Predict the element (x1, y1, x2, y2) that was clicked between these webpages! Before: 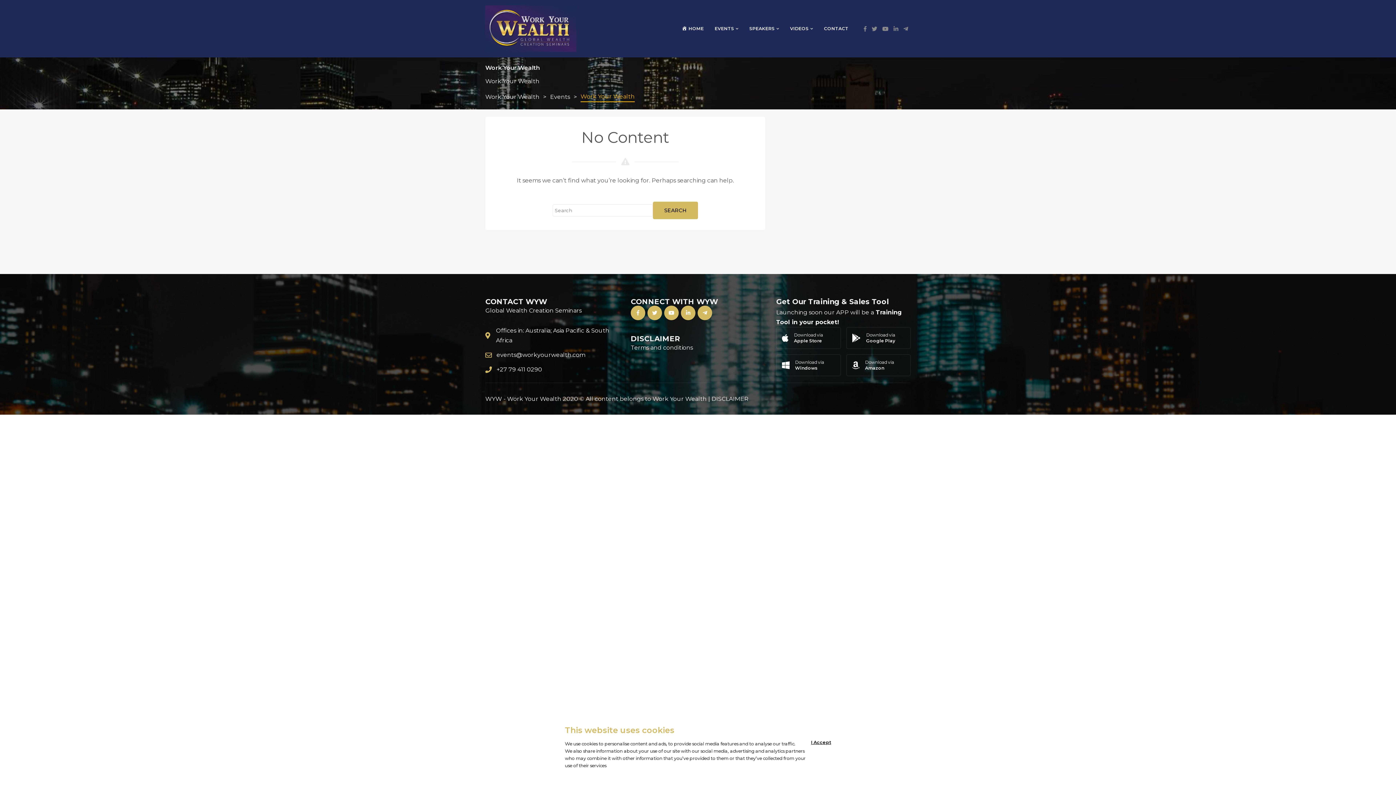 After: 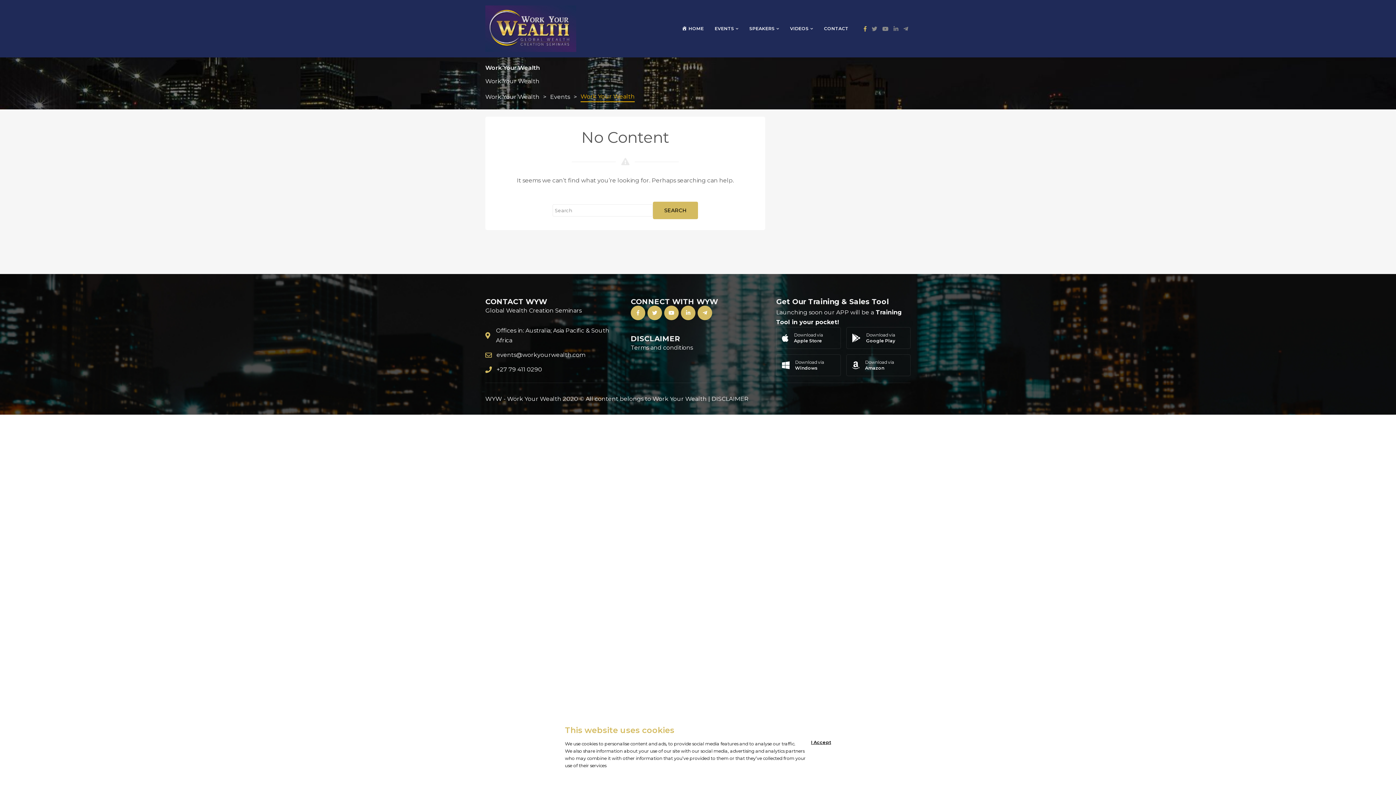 Action: bbox: (864, 25, 866, 32)